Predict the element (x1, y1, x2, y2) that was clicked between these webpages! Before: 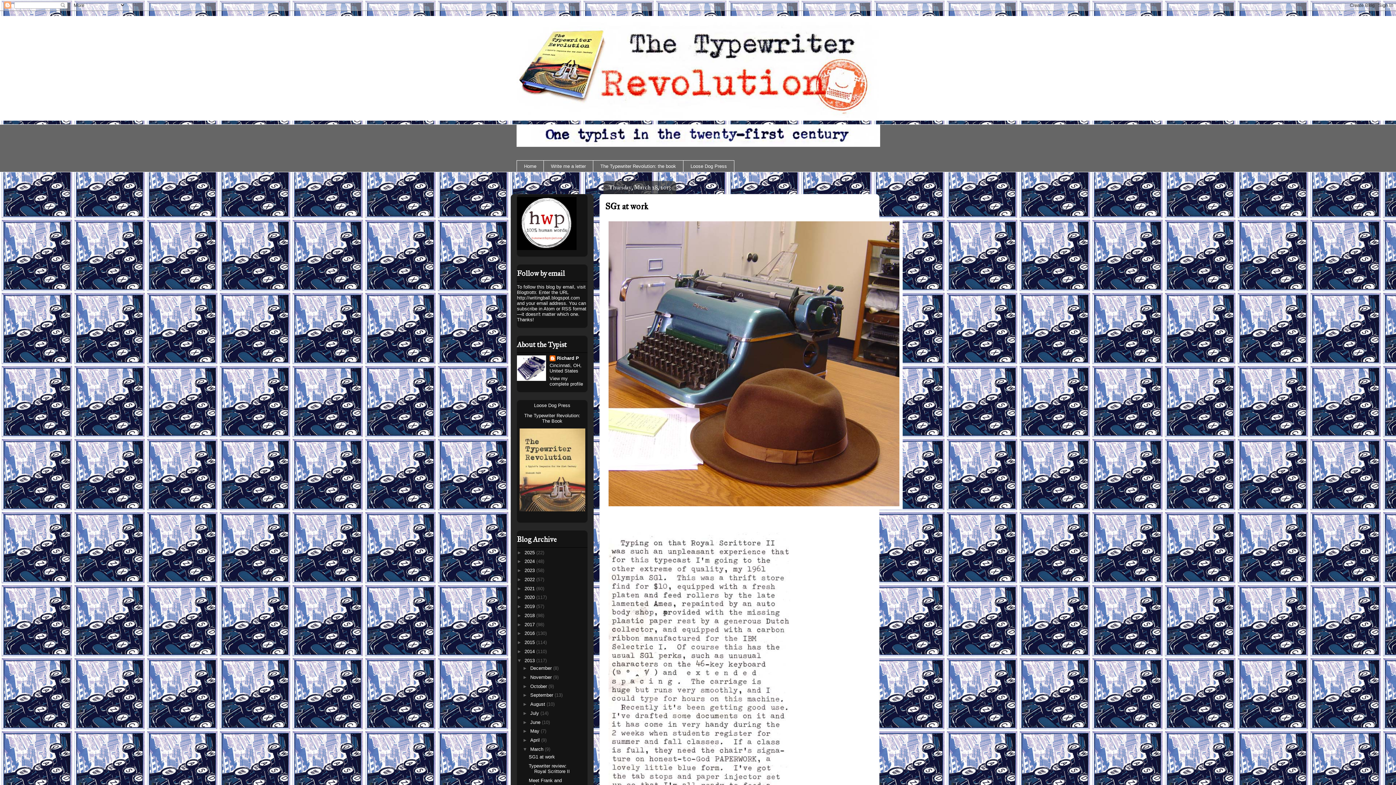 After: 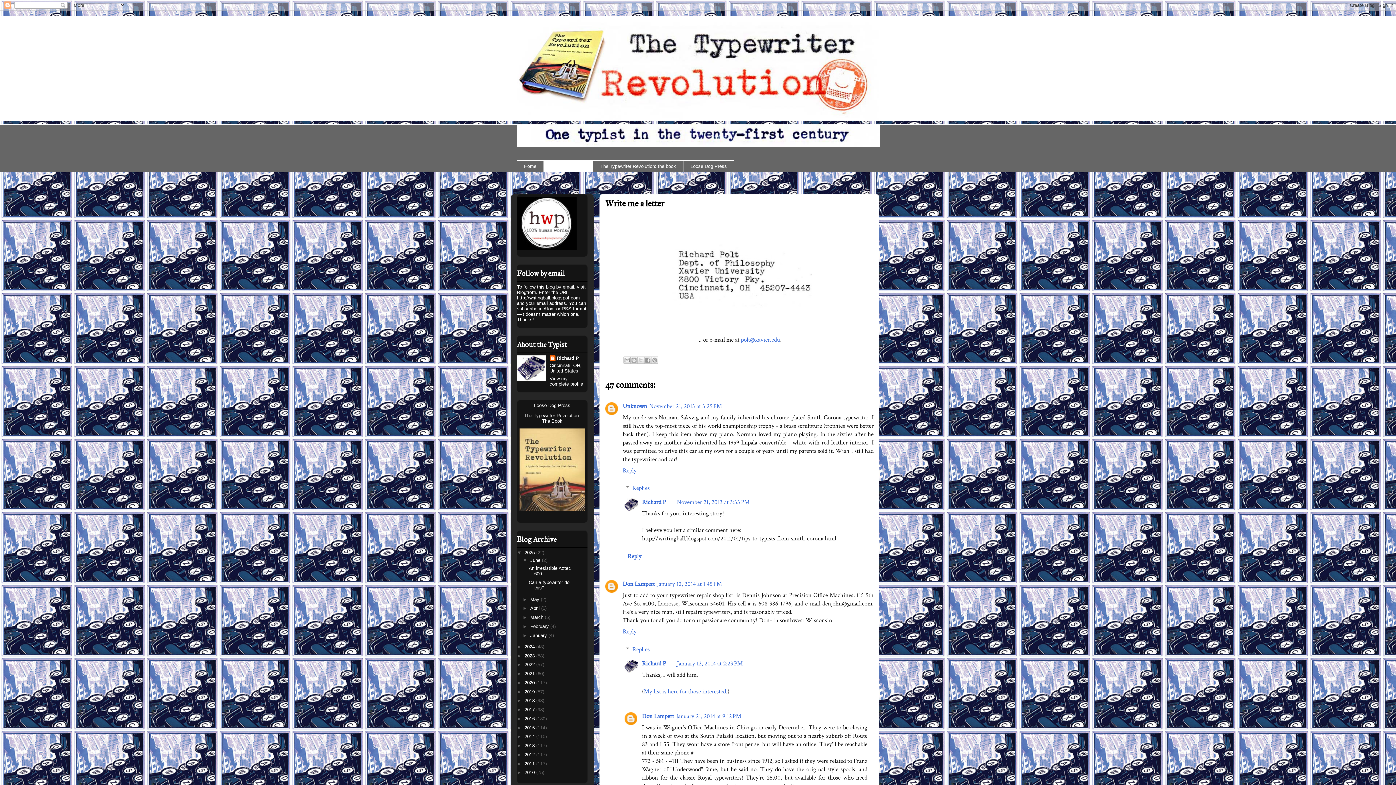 Action: label: Write me a letter bbox: (543, 160, 593, 172)